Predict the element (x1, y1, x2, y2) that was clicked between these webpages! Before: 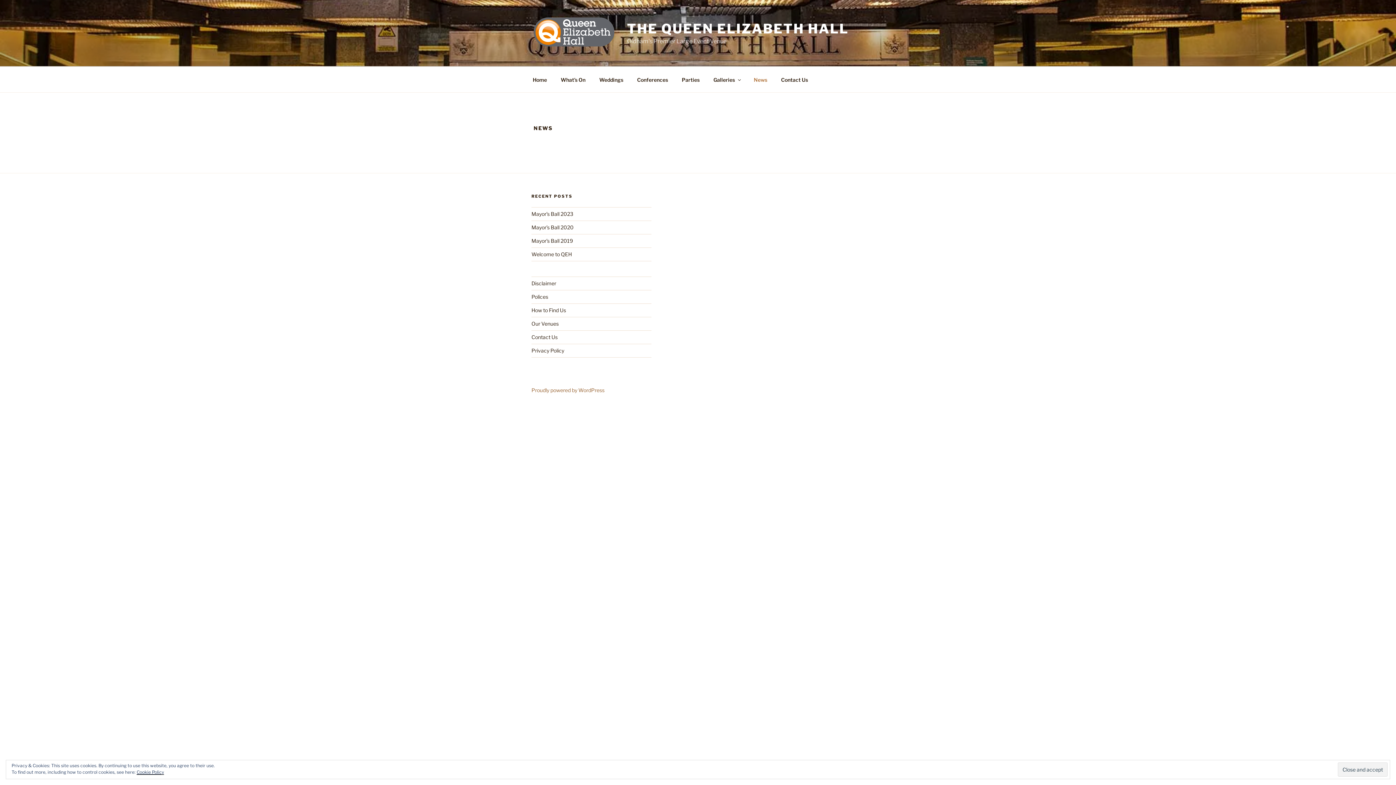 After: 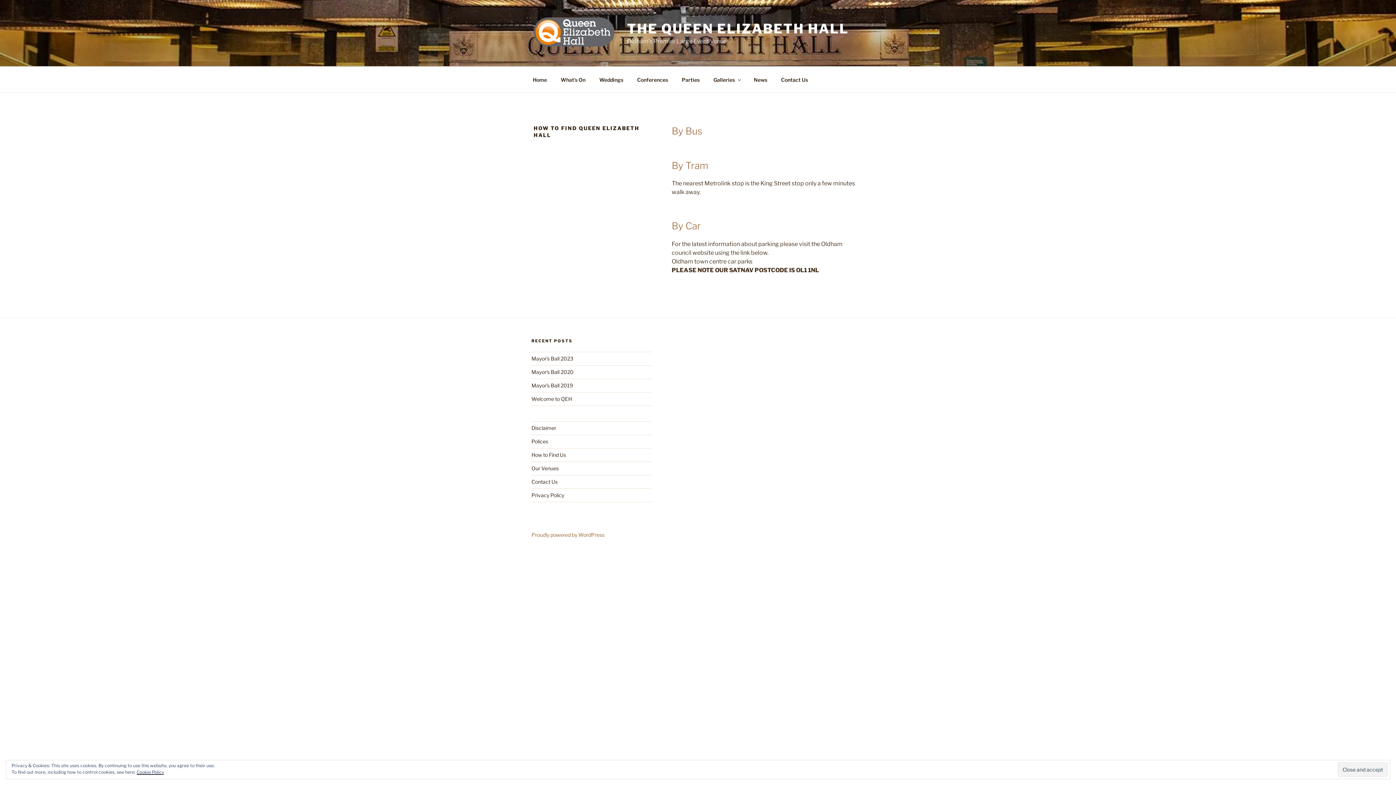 Action: label: How to Find Us bbox: (531, 307, 566, 313)